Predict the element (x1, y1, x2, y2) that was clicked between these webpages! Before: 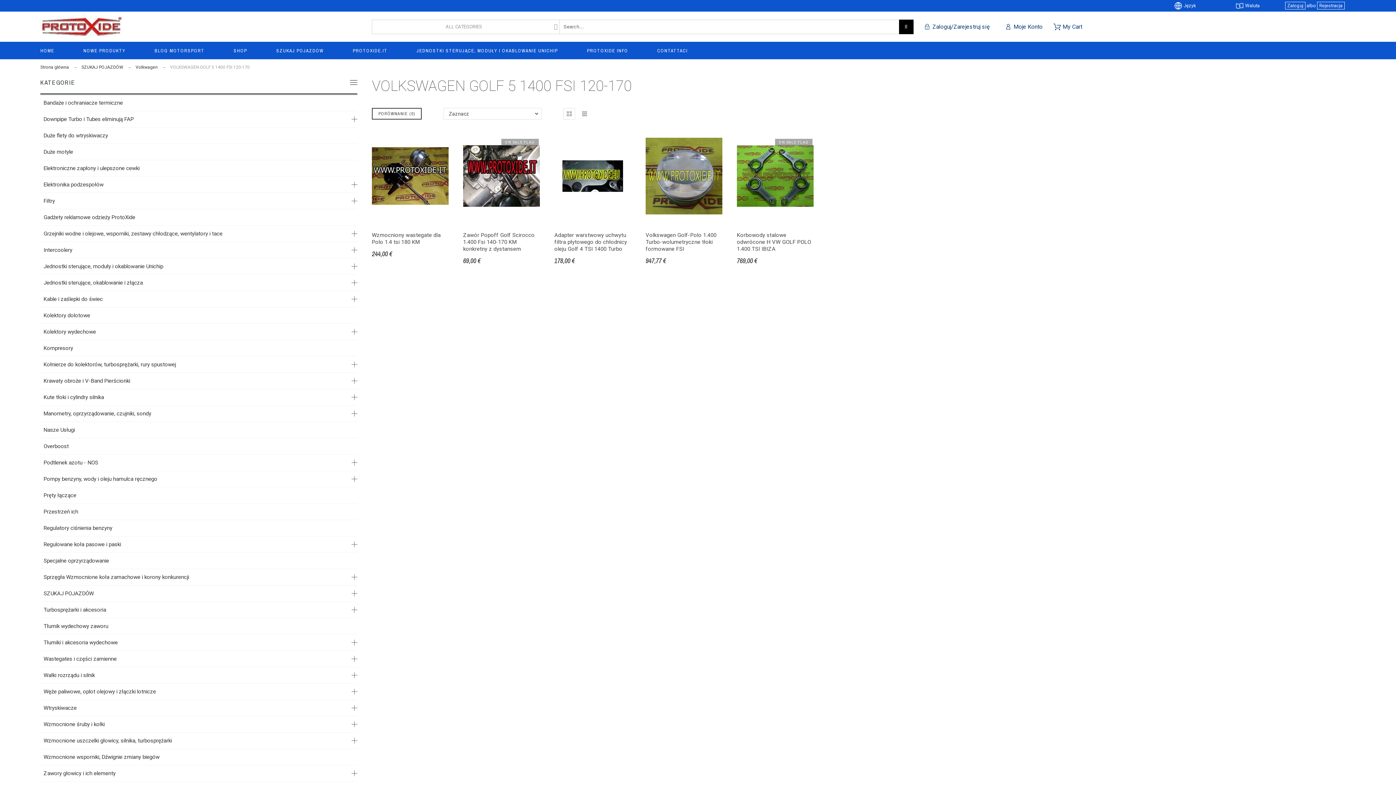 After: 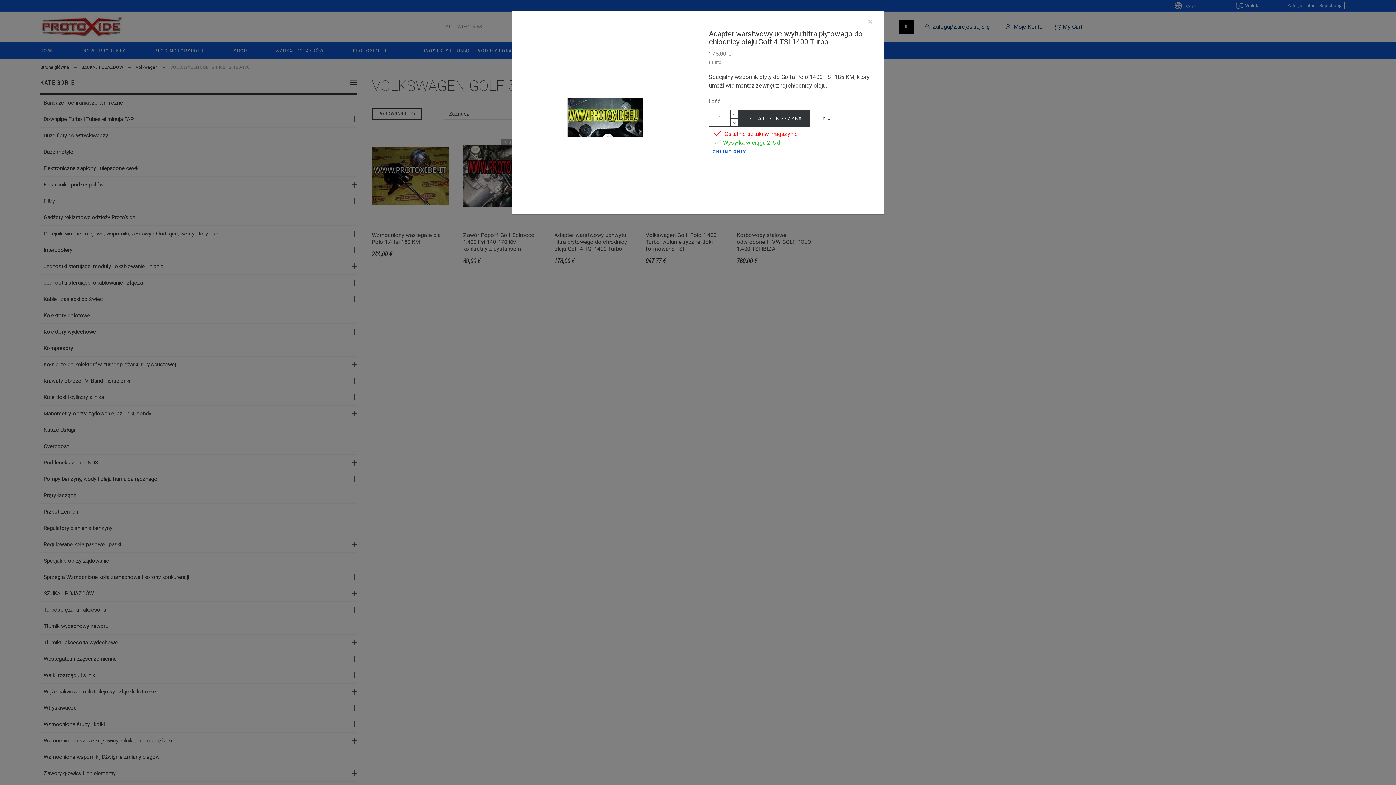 Action: label: Szybki podgląd bbox: (556, 168, 571, 183)